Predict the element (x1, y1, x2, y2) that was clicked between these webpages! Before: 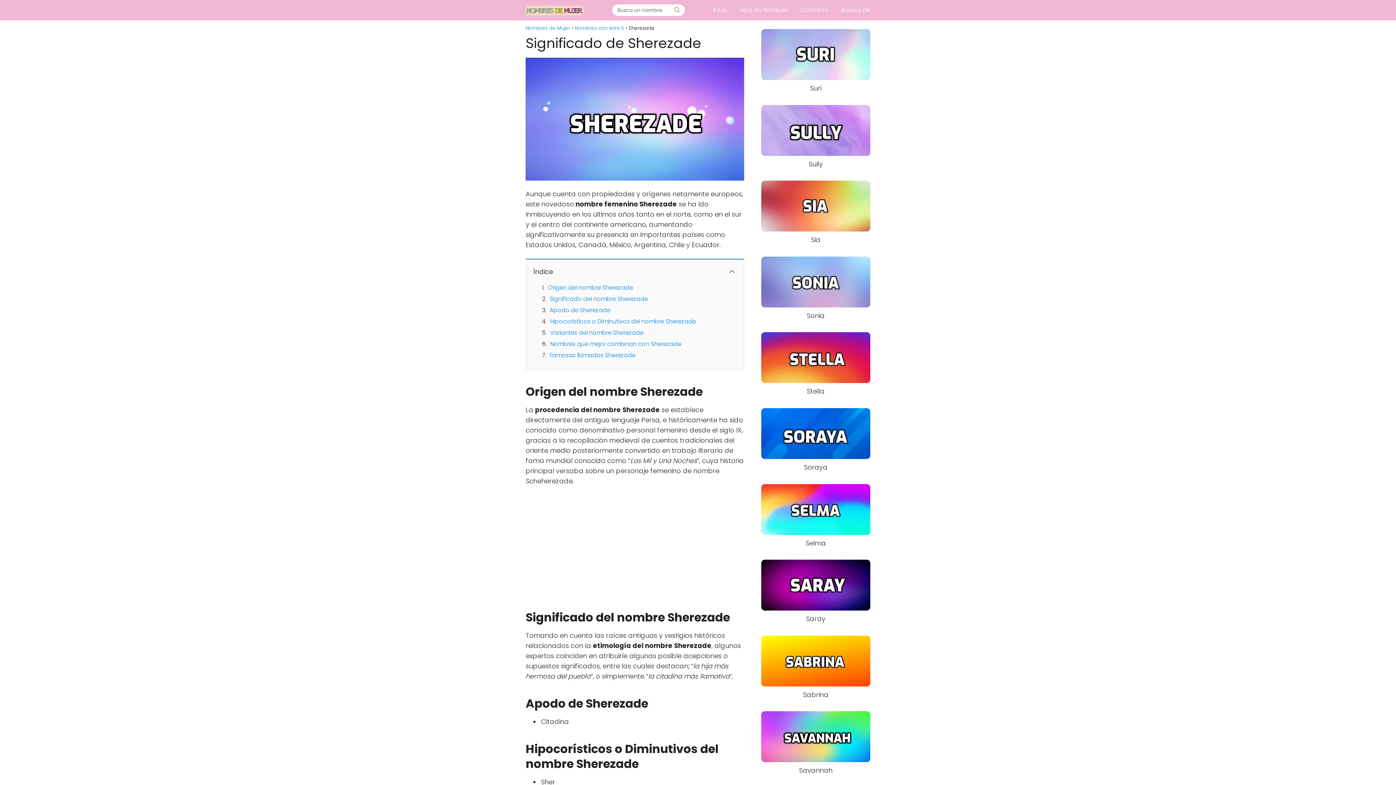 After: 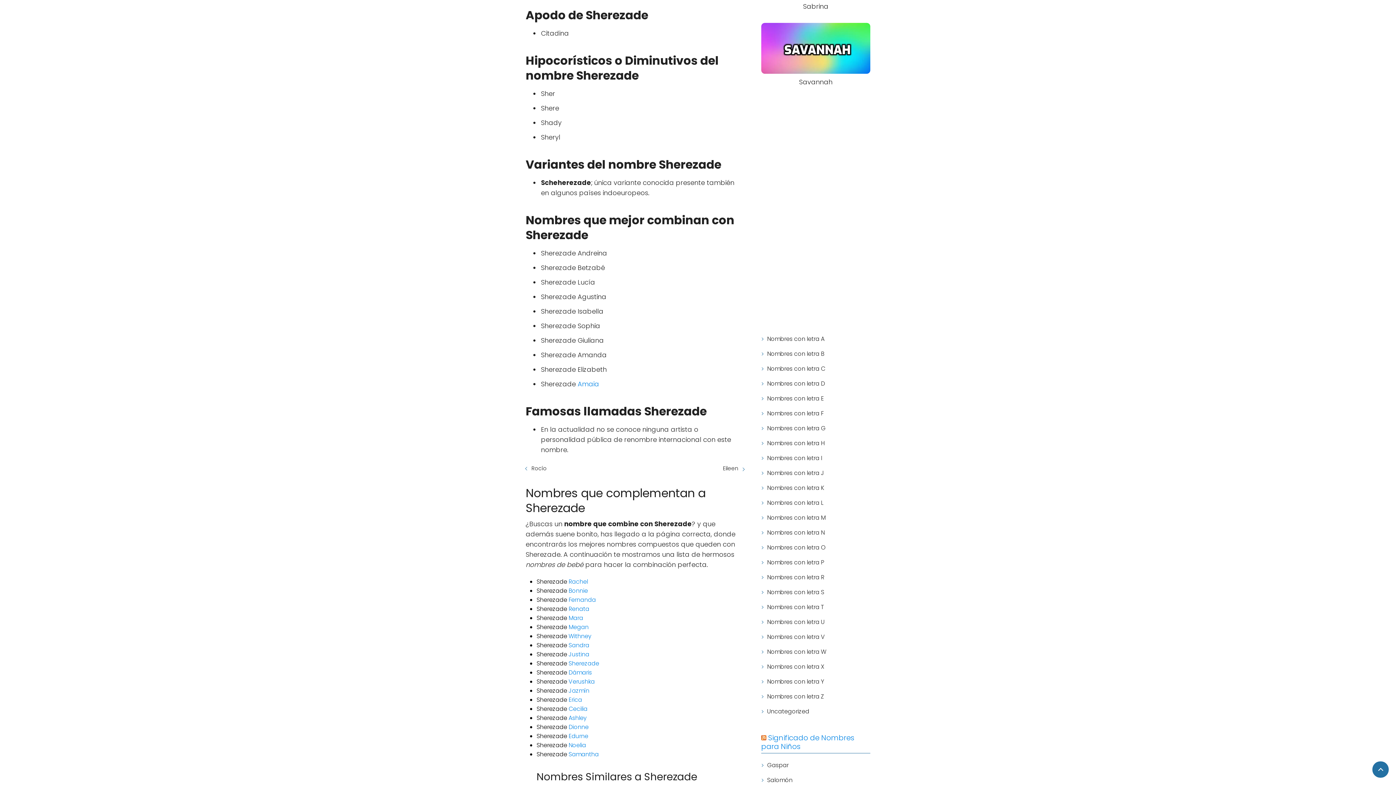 Action: bbox: (549, 306, 610, 314) label: Apodo de Sherezade